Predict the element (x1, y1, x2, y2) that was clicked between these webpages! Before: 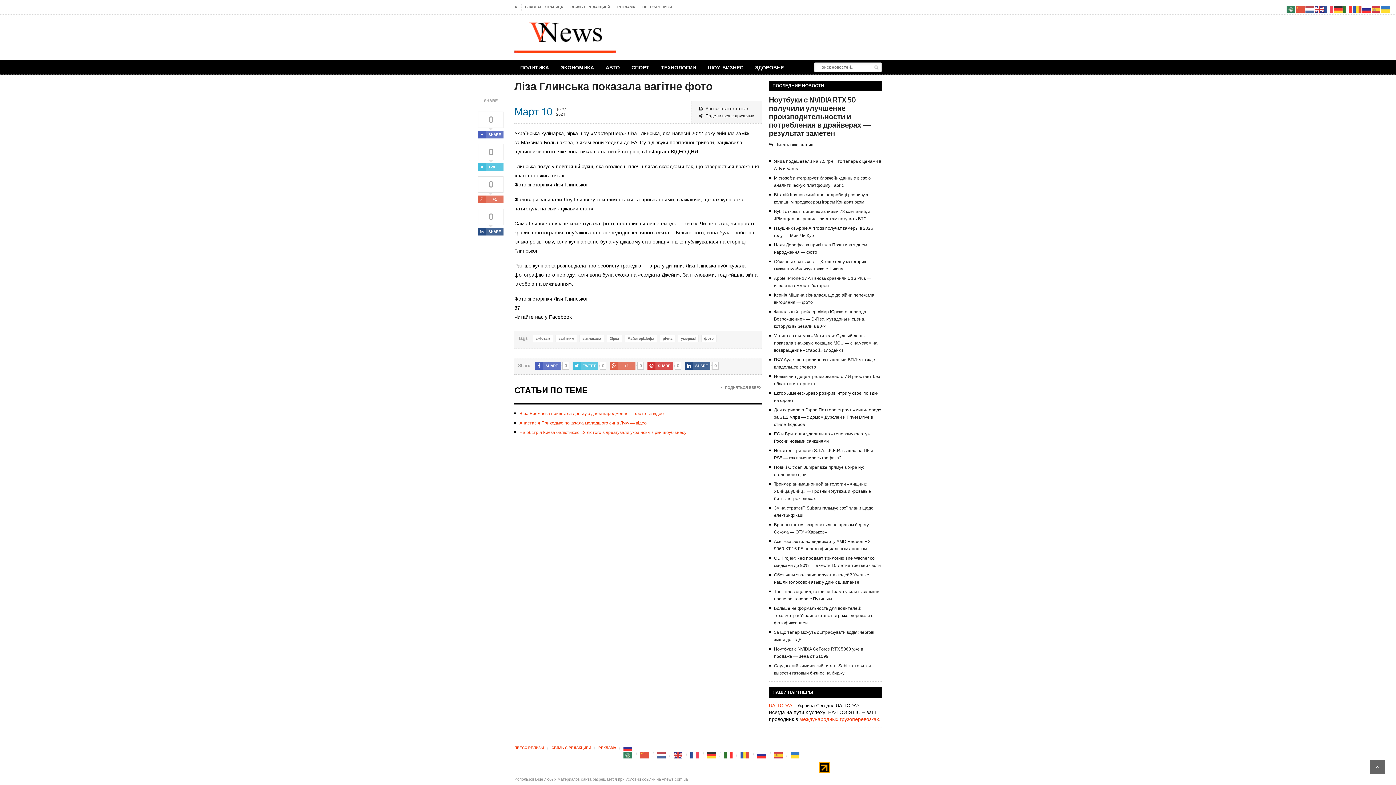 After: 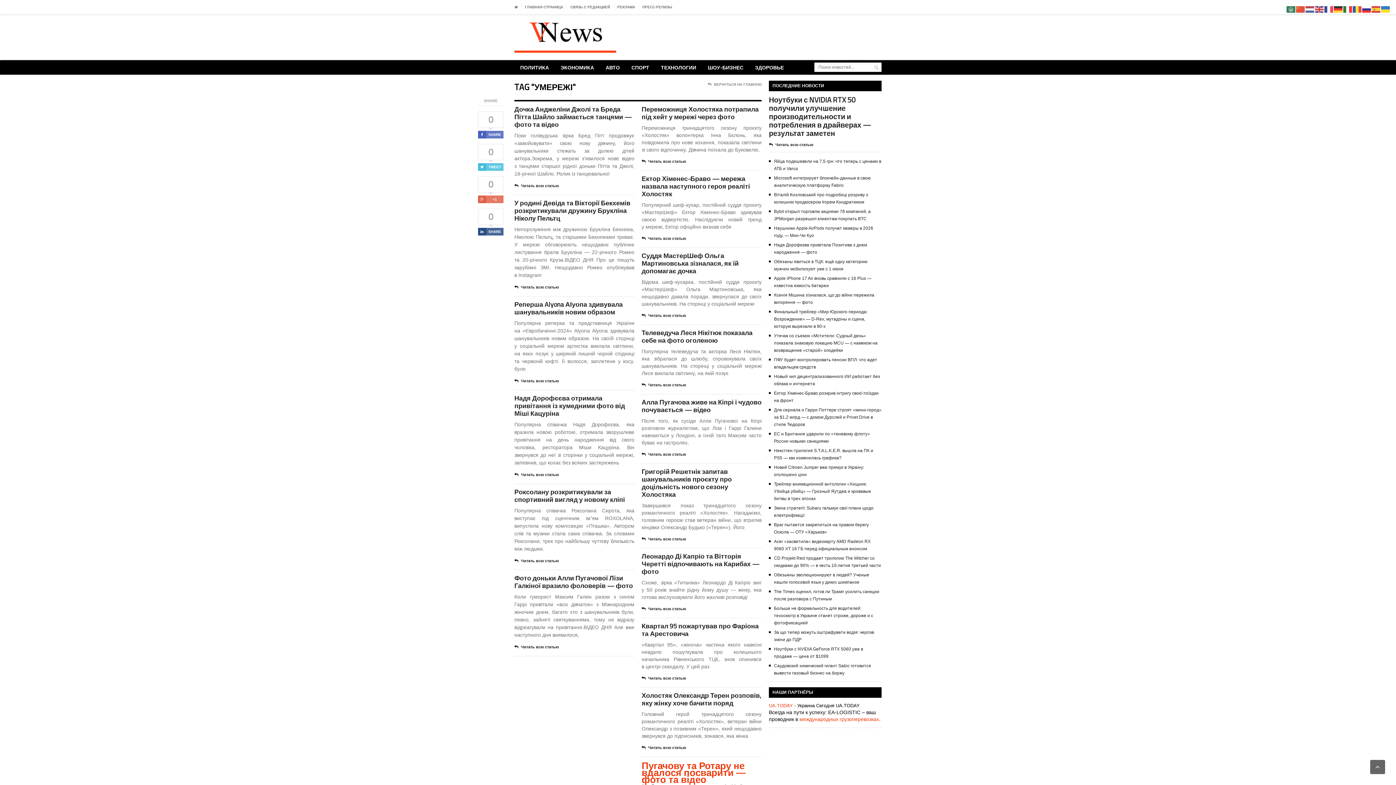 Action: bbox: (678, 334, 698, 342) label: умережі